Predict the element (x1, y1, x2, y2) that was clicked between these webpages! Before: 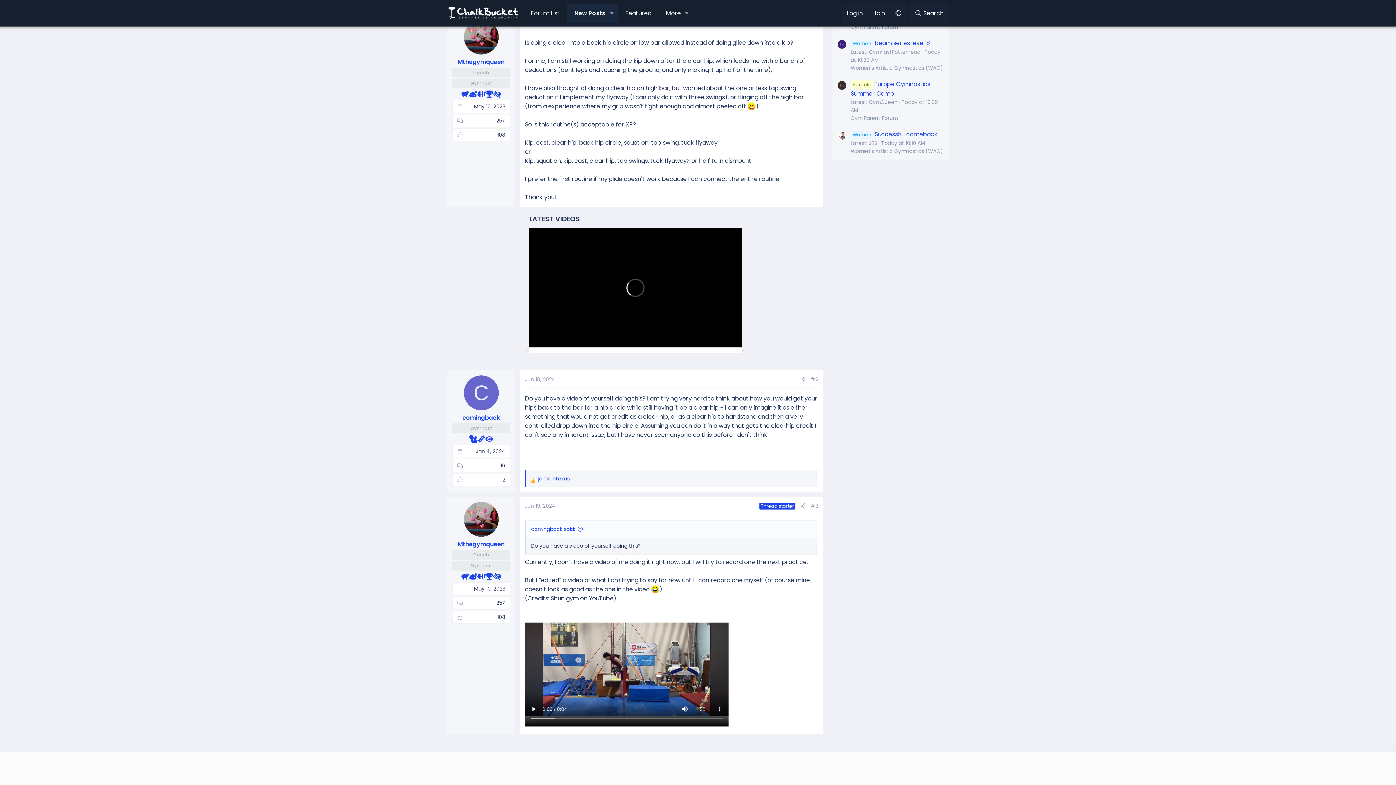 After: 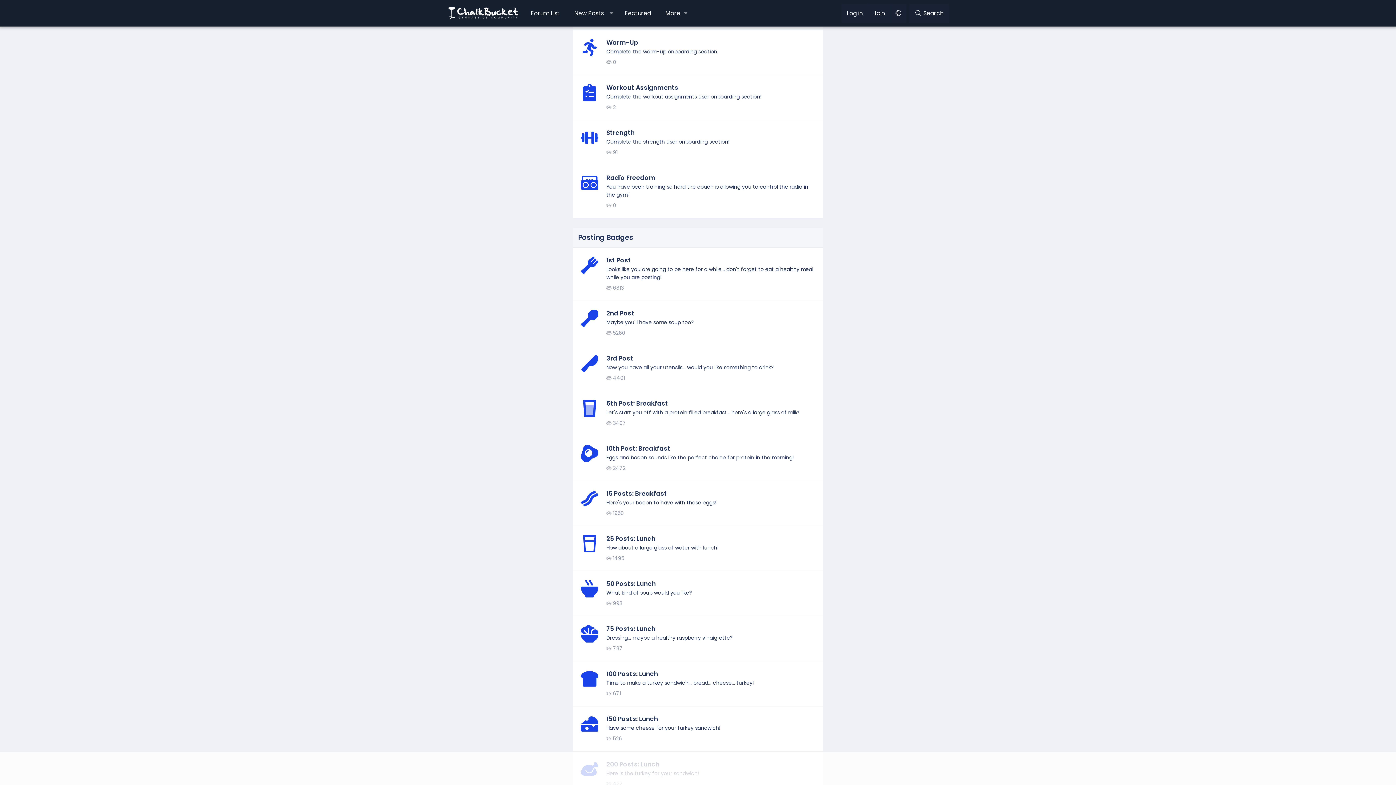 Action: bbox: (477, 90, 485, 98)